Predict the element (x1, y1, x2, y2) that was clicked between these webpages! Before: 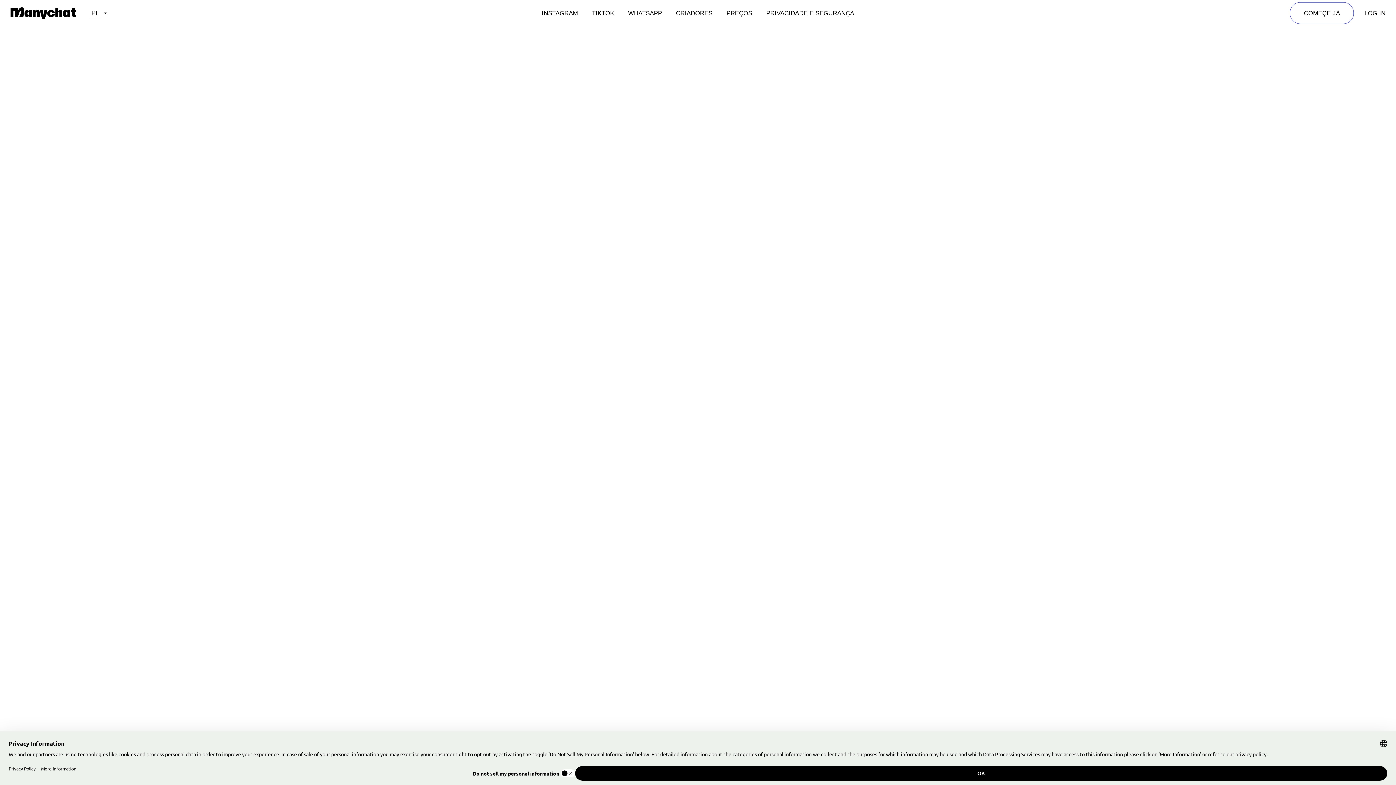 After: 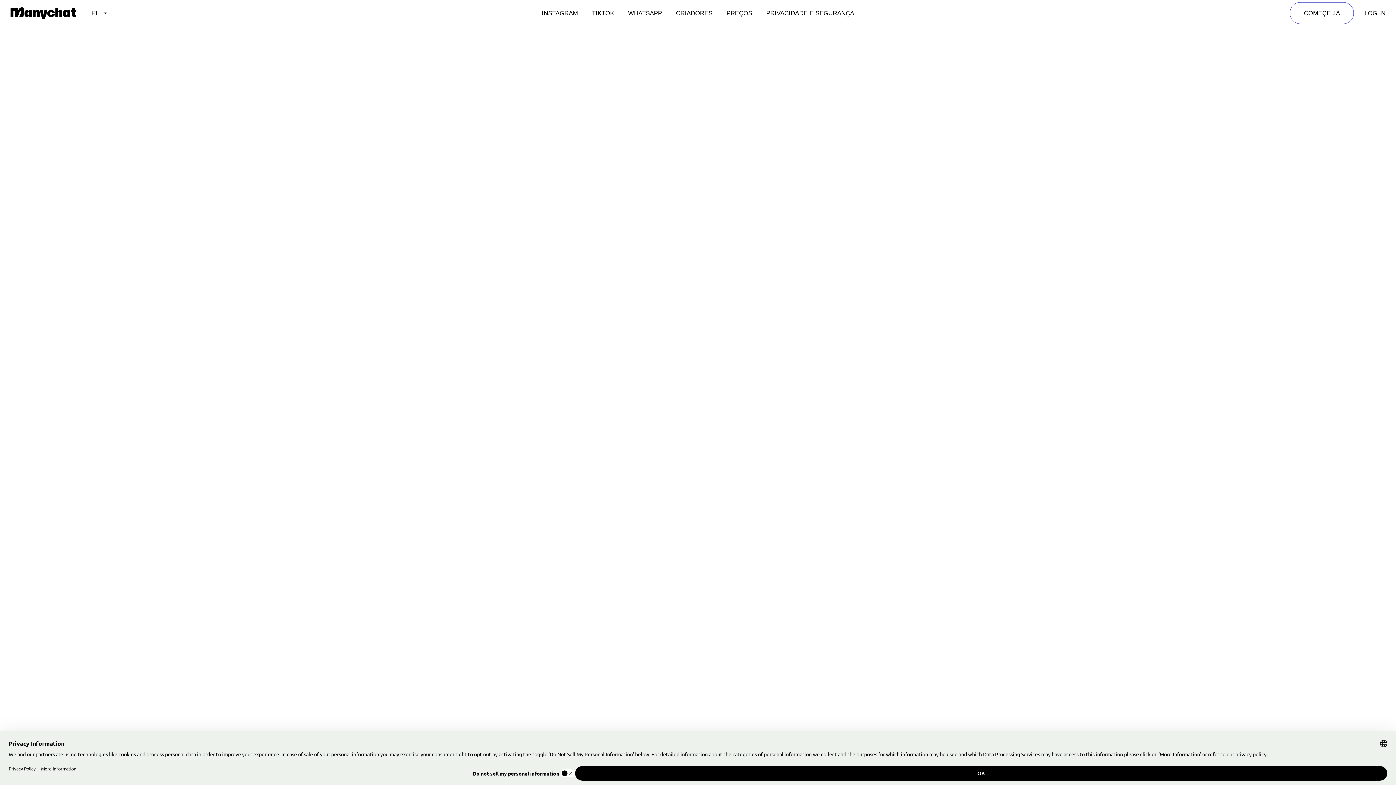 Action: label: MANYCHAT CONTRIBUTOR bbox: (693, 231, 773, 238)